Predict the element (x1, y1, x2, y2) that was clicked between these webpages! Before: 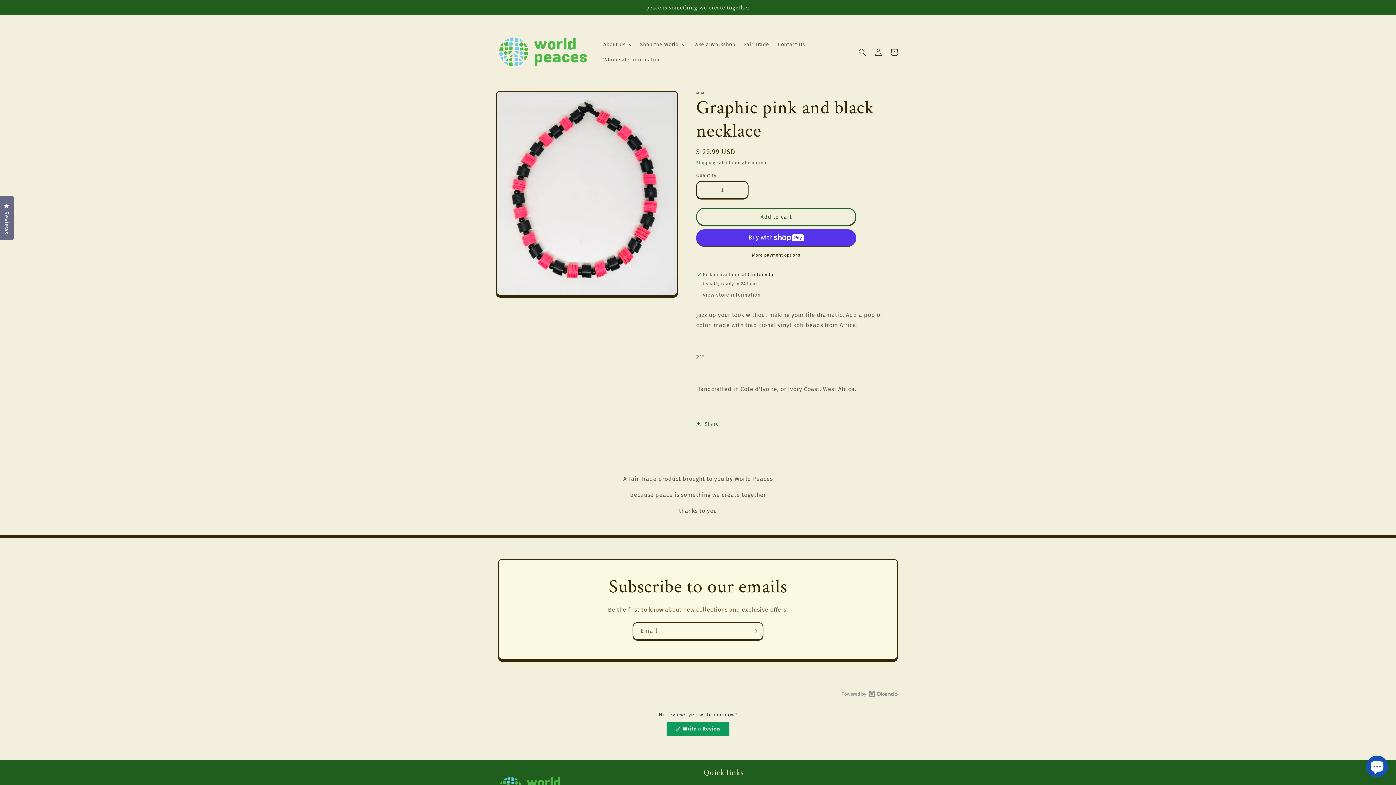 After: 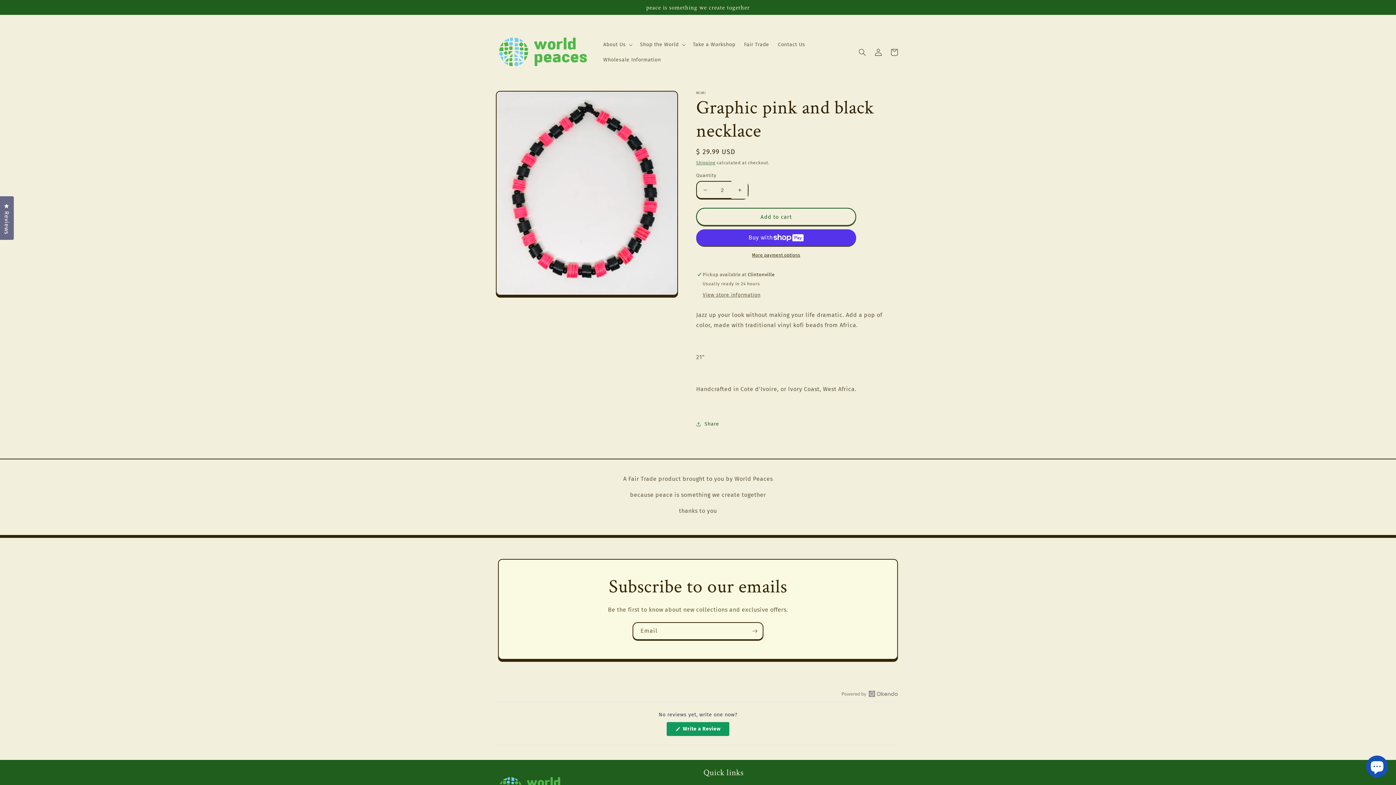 Action: label: Increase quantity for Graphic pink and black necklace bbox: (731, 181, 748, 198)